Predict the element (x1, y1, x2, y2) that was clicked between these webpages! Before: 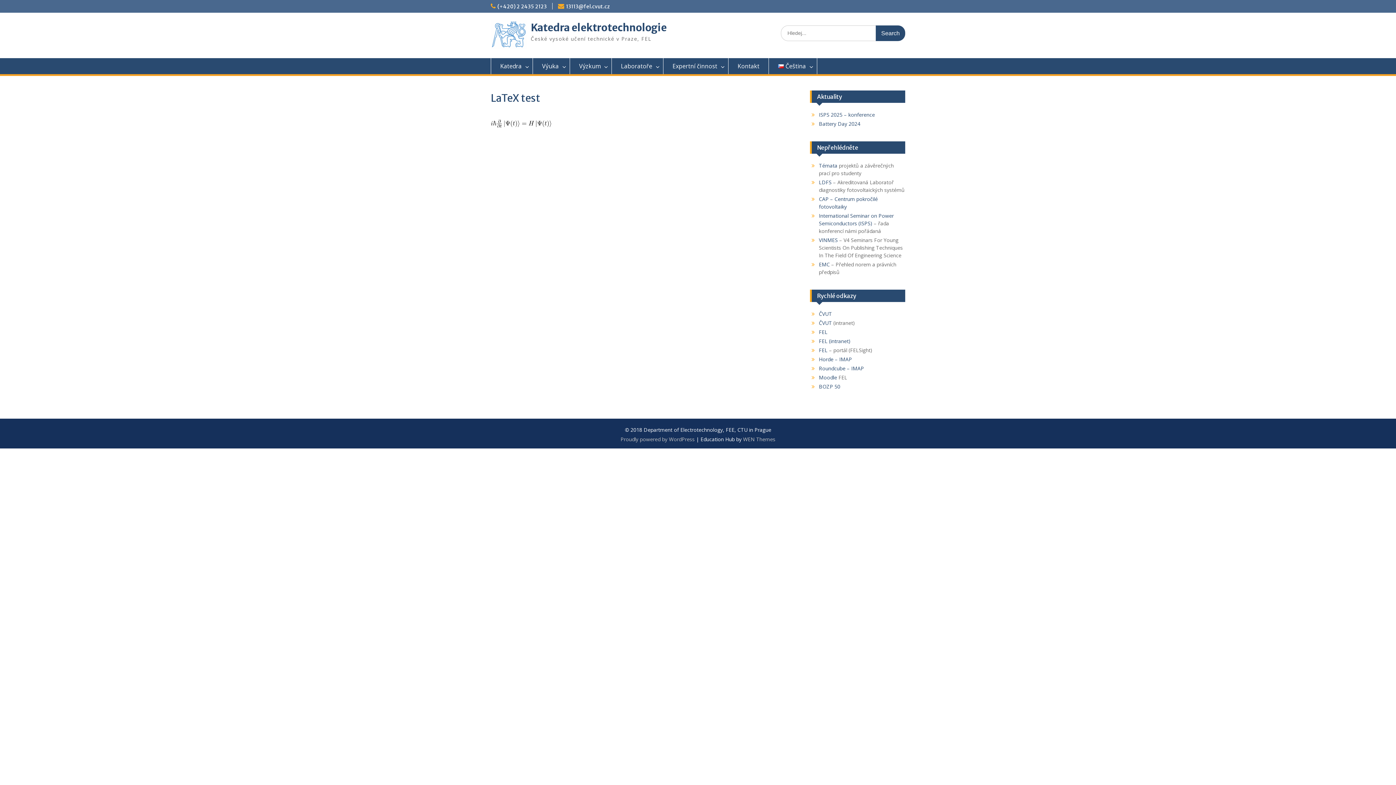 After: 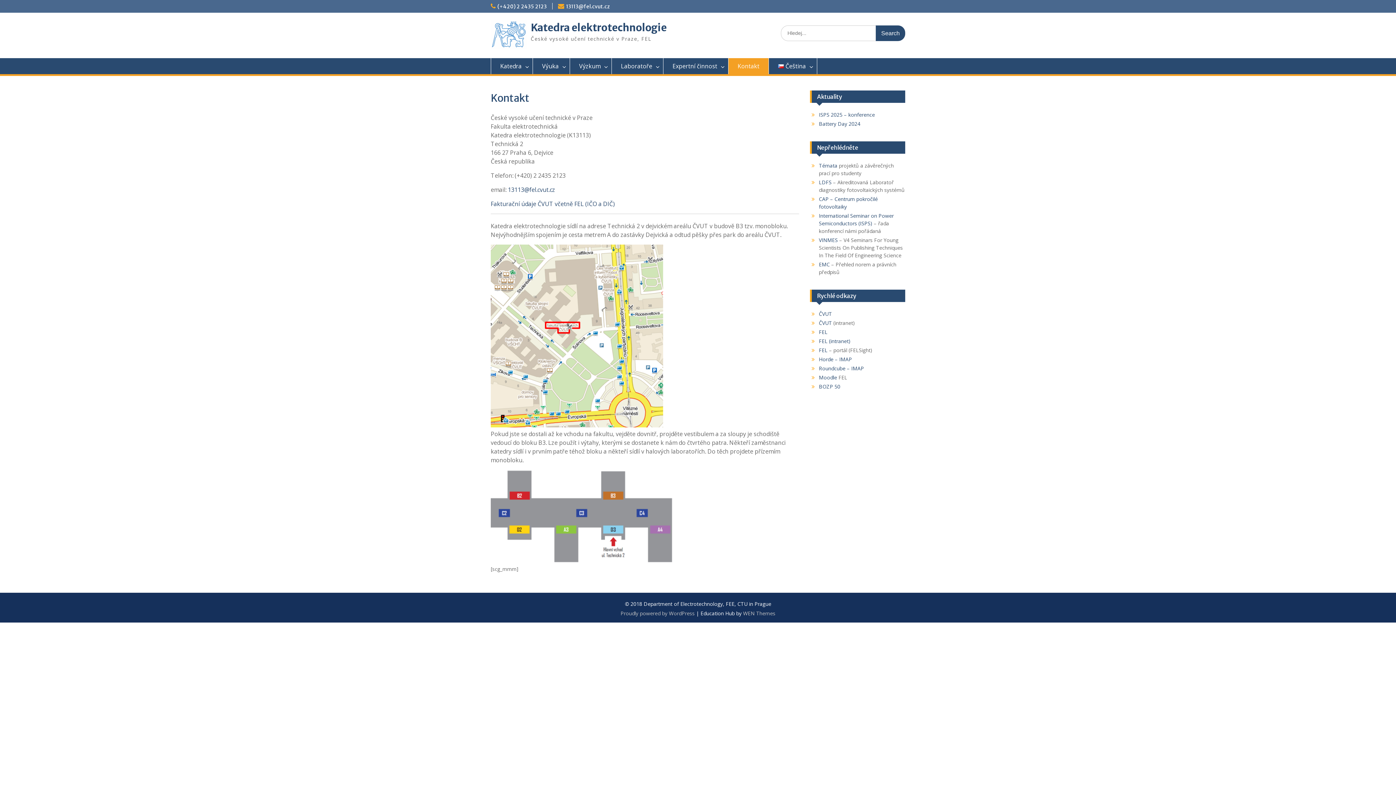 Action: label: Kontakt bbox: (728, 58, 769, 74)